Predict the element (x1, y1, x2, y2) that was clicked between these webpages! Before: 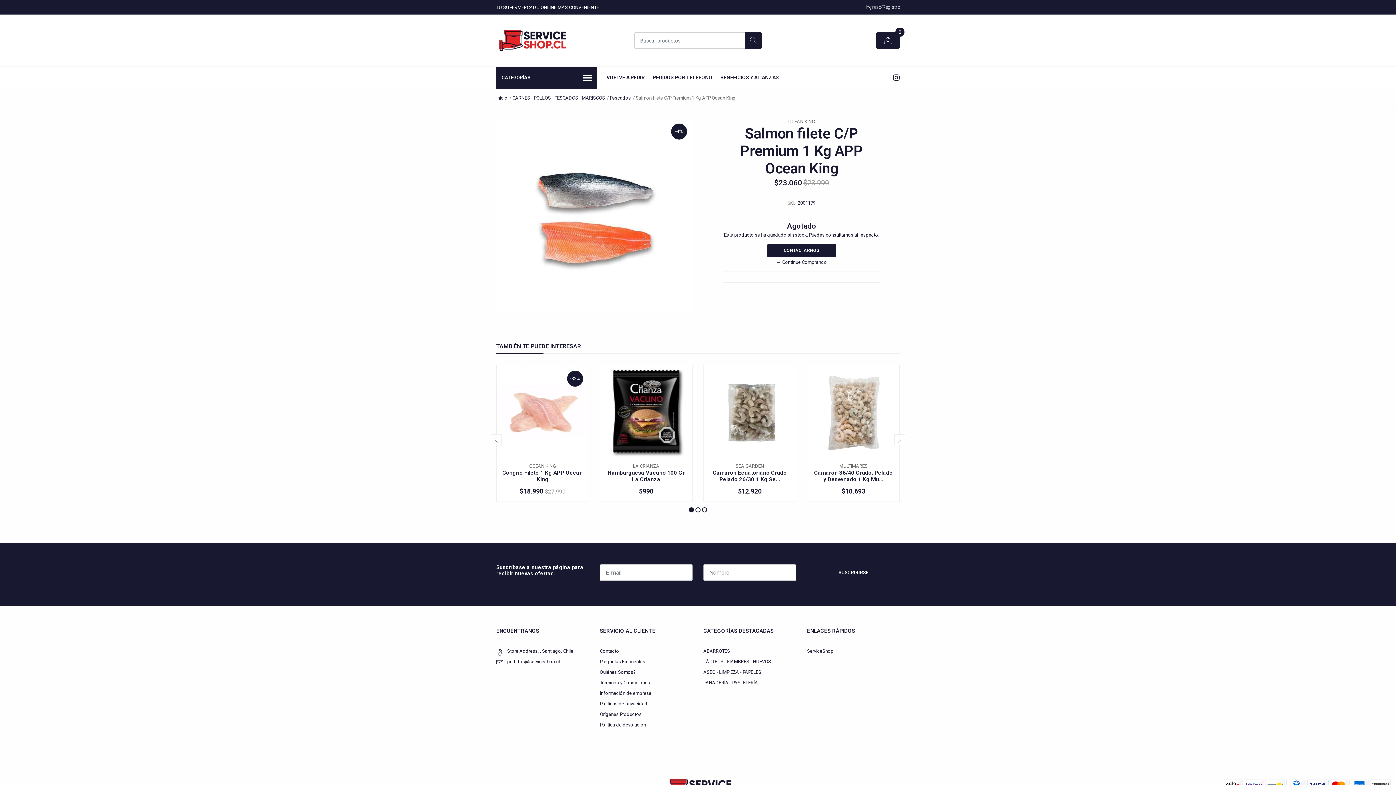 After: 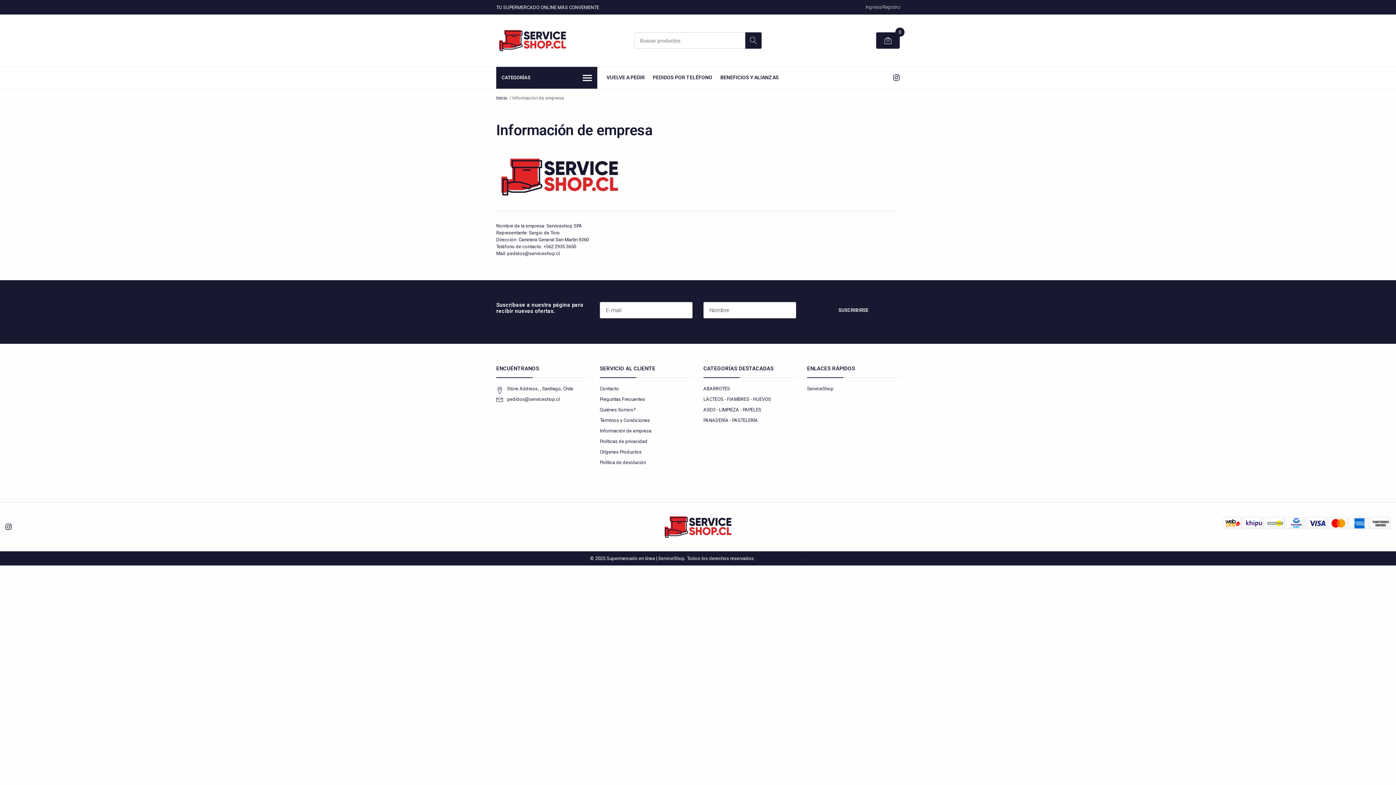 Action: label: Información de empresa bbox: (600, 691, 651, 696)